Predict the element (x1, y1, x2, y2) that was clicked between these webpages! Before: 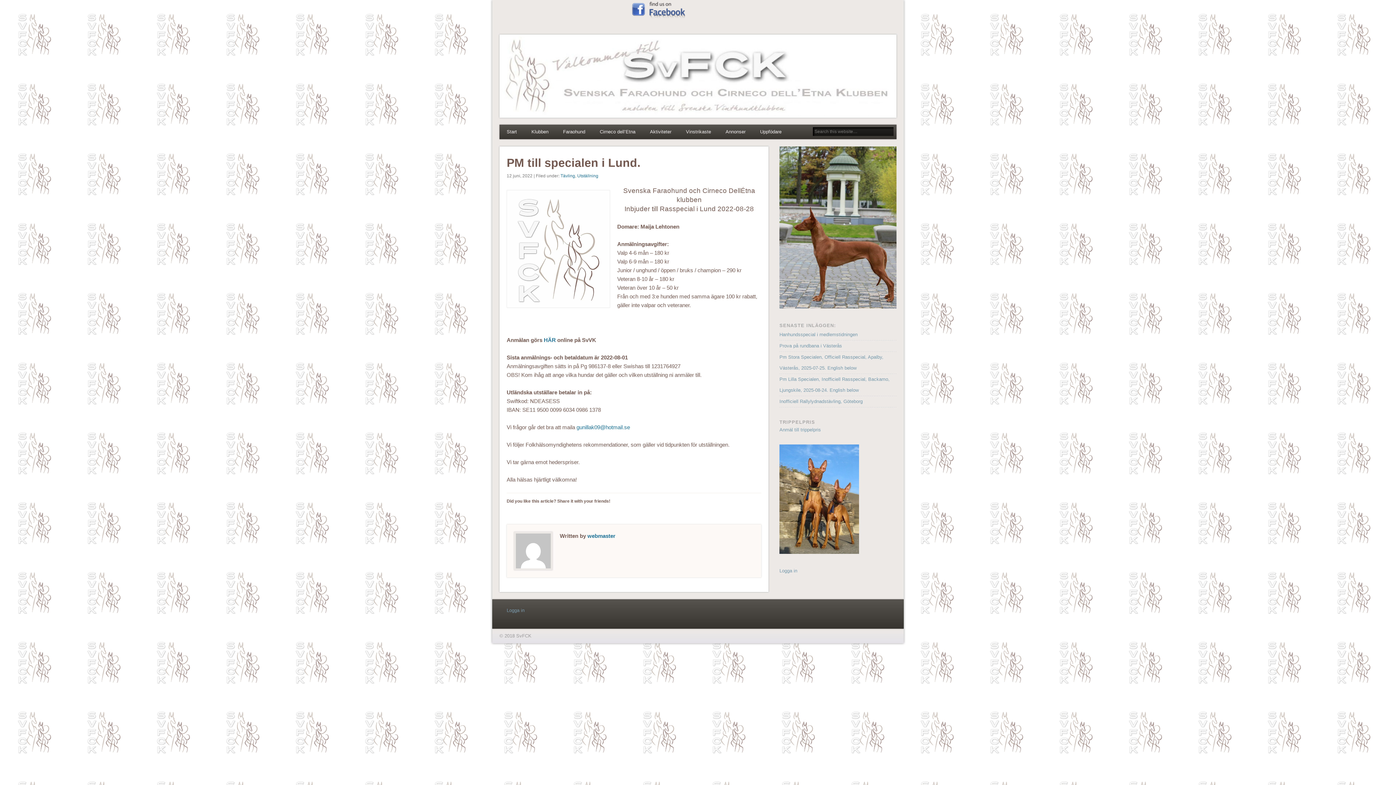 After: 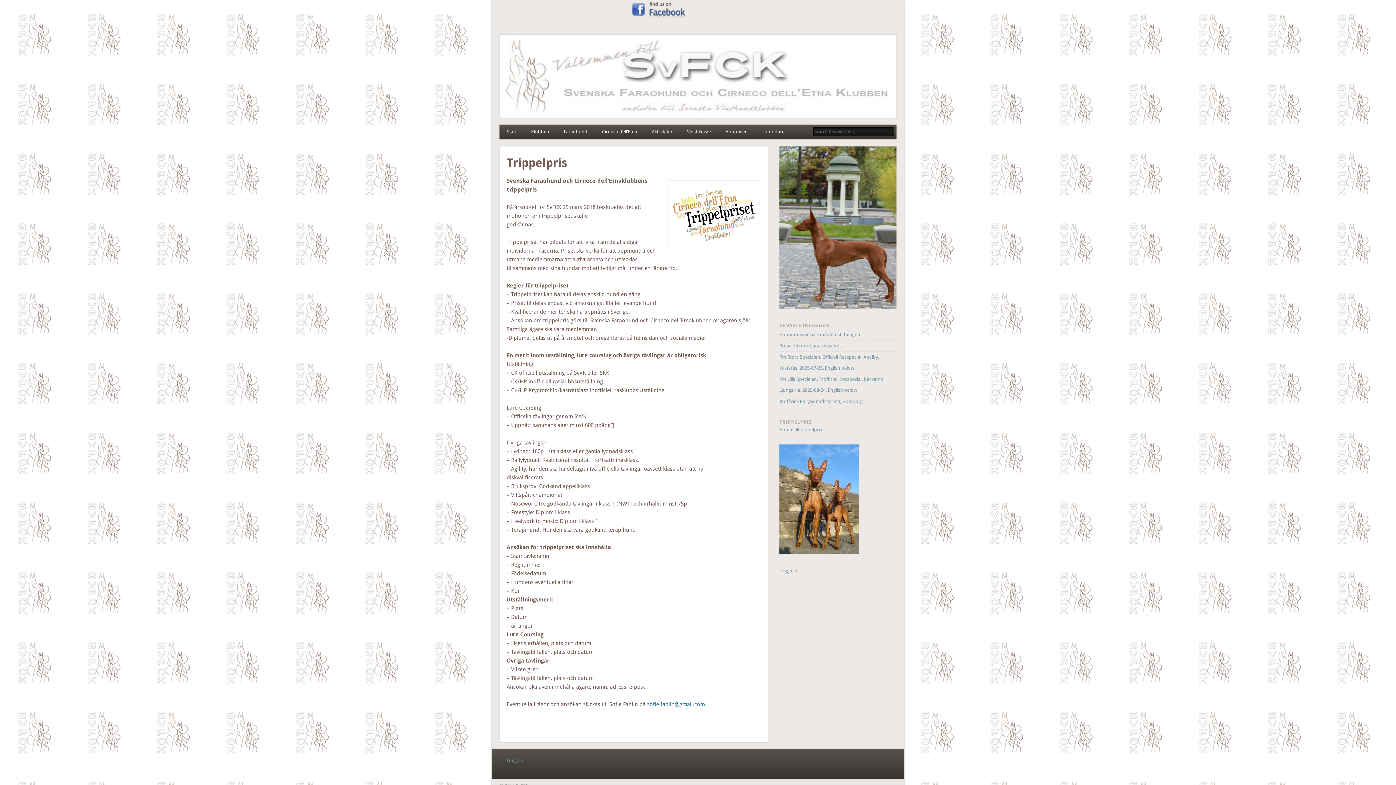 Action: bbox: (779, 427, 821, 432) label: Anmäl till trippelpris